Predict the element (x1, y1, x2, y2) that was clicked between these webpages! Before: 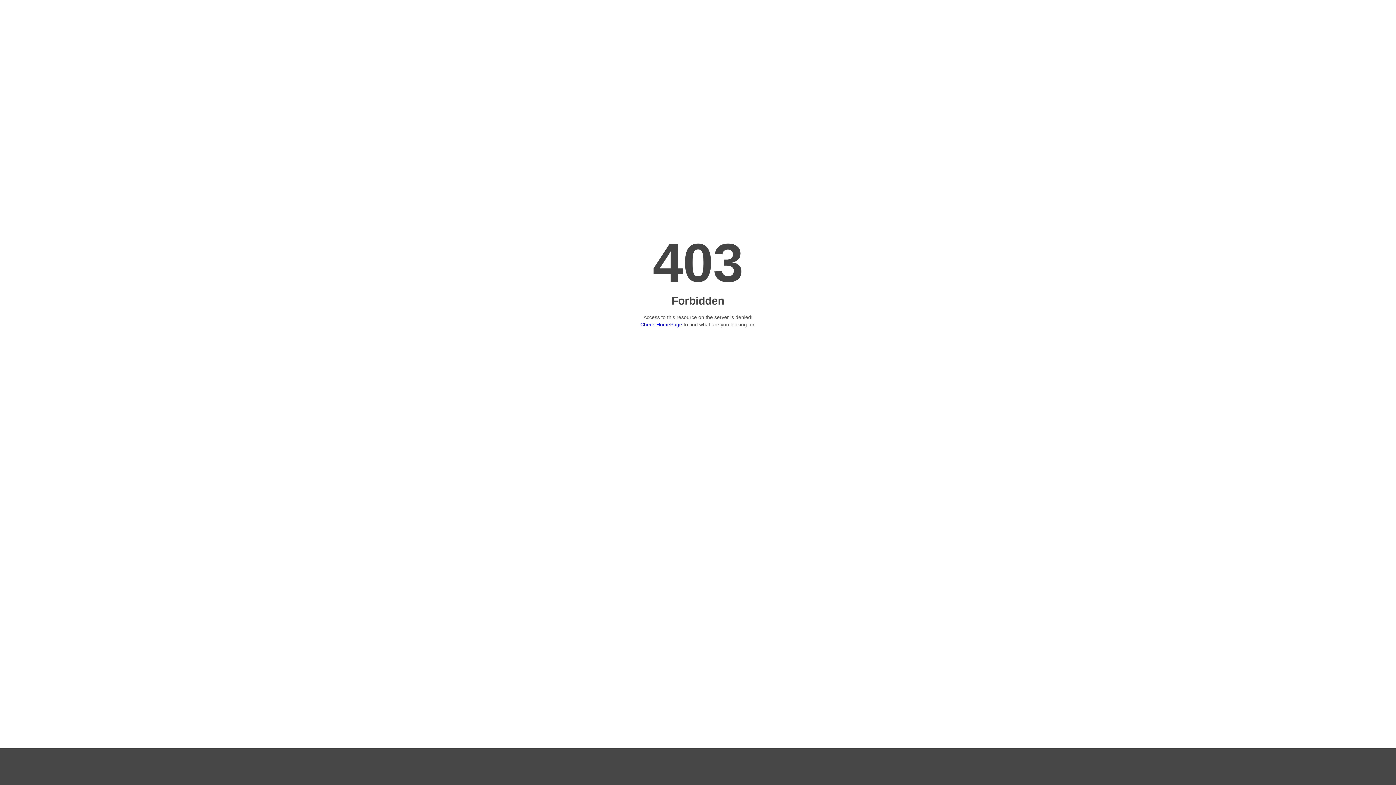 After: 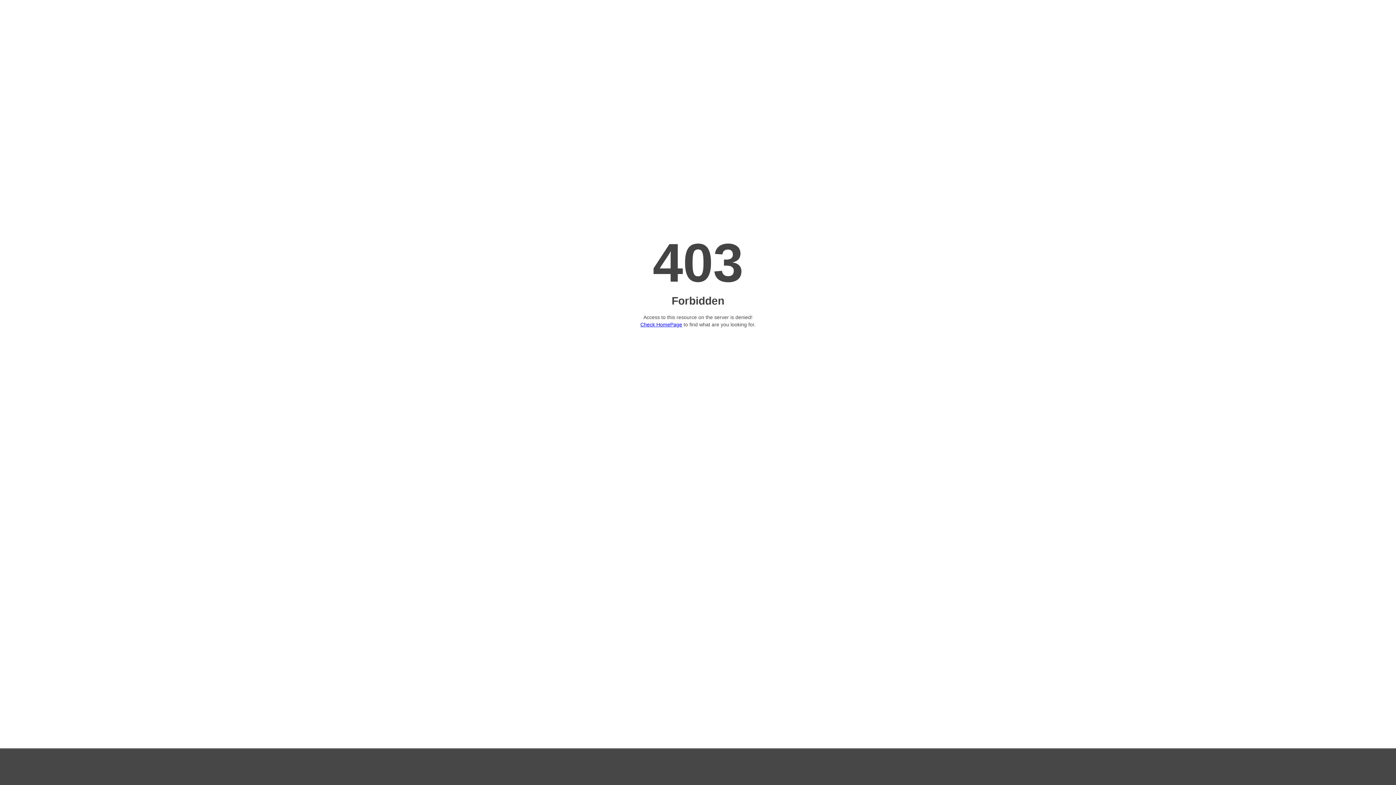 Action: bbox: (640, 321, 682, 327) label: Check HomePage